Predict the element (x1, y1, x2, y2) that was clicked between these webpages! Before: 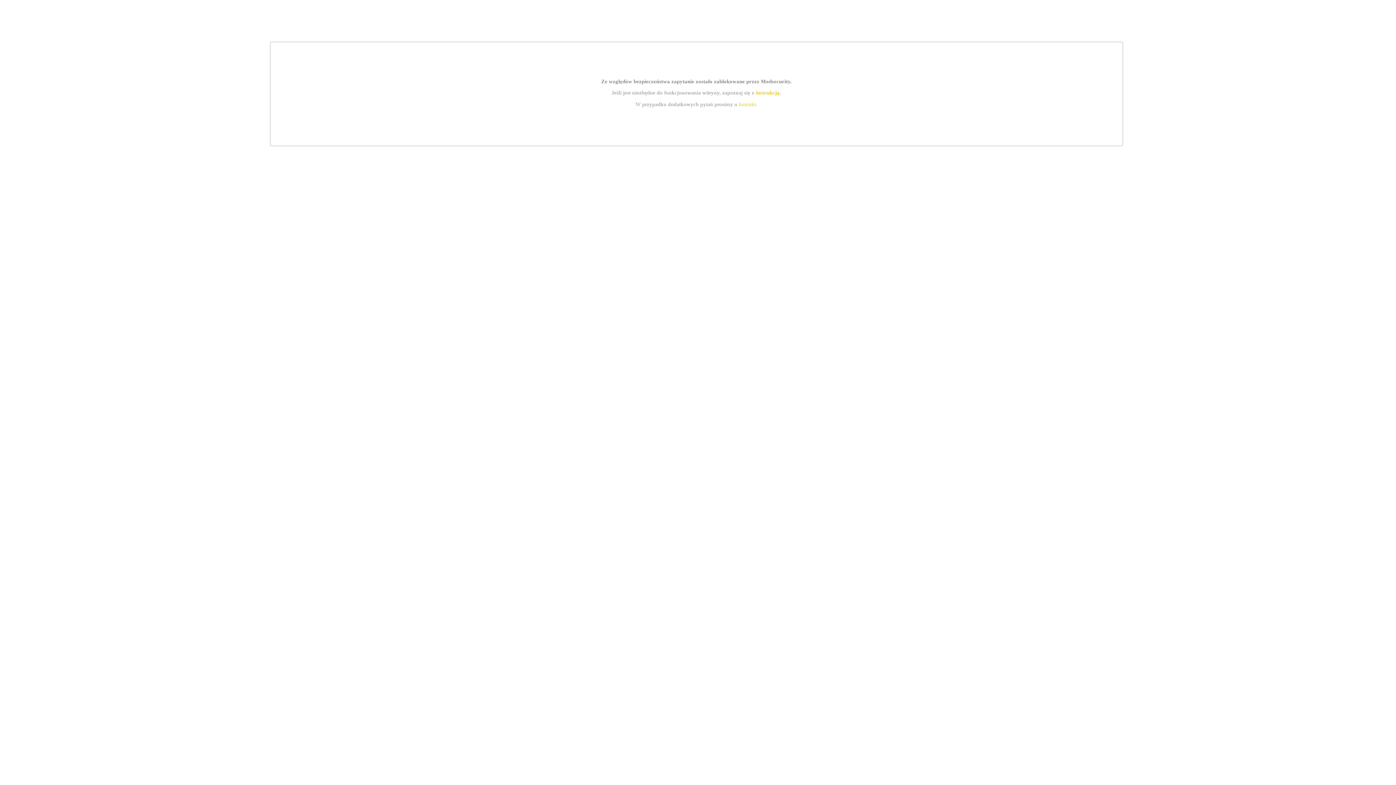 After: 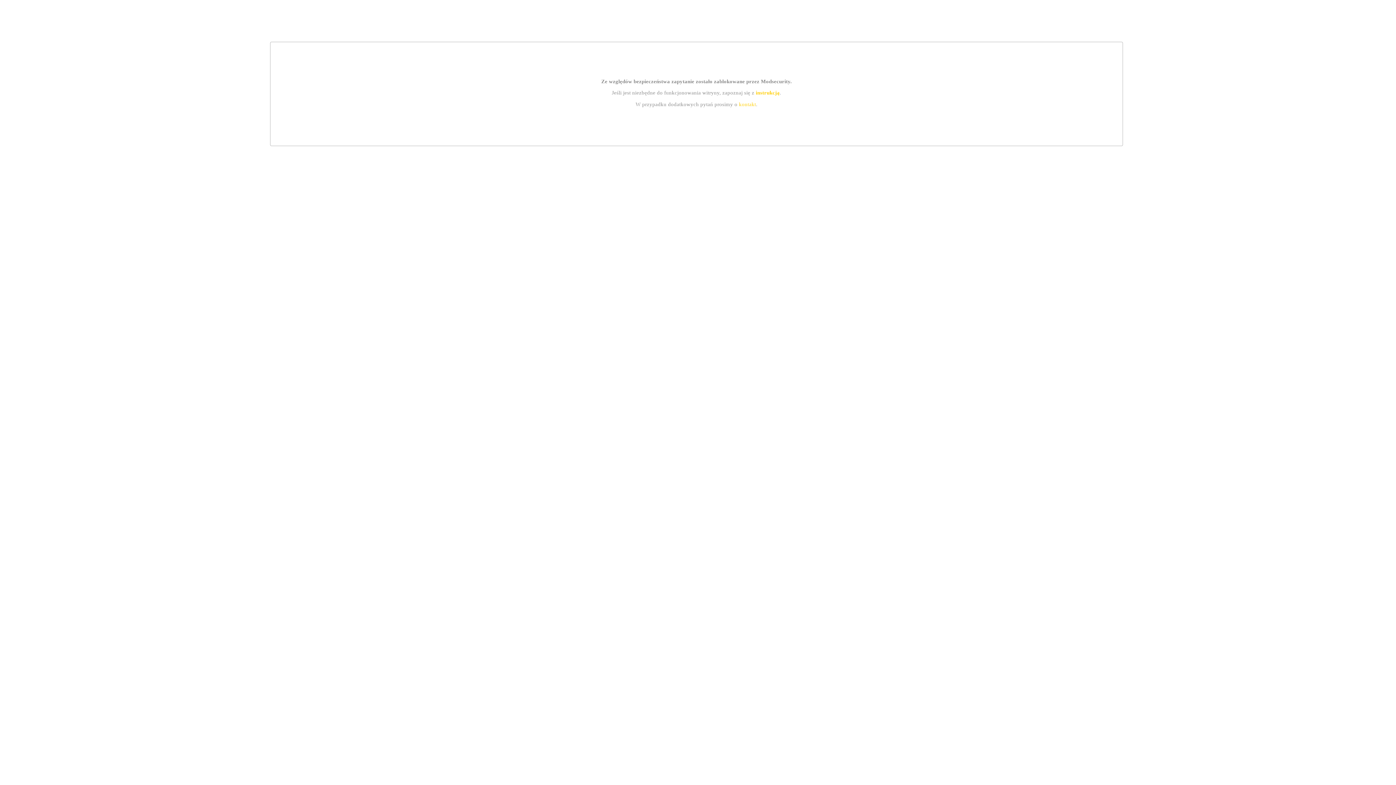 Action: bbox: (739, 101, 756, 107) label: kontakt